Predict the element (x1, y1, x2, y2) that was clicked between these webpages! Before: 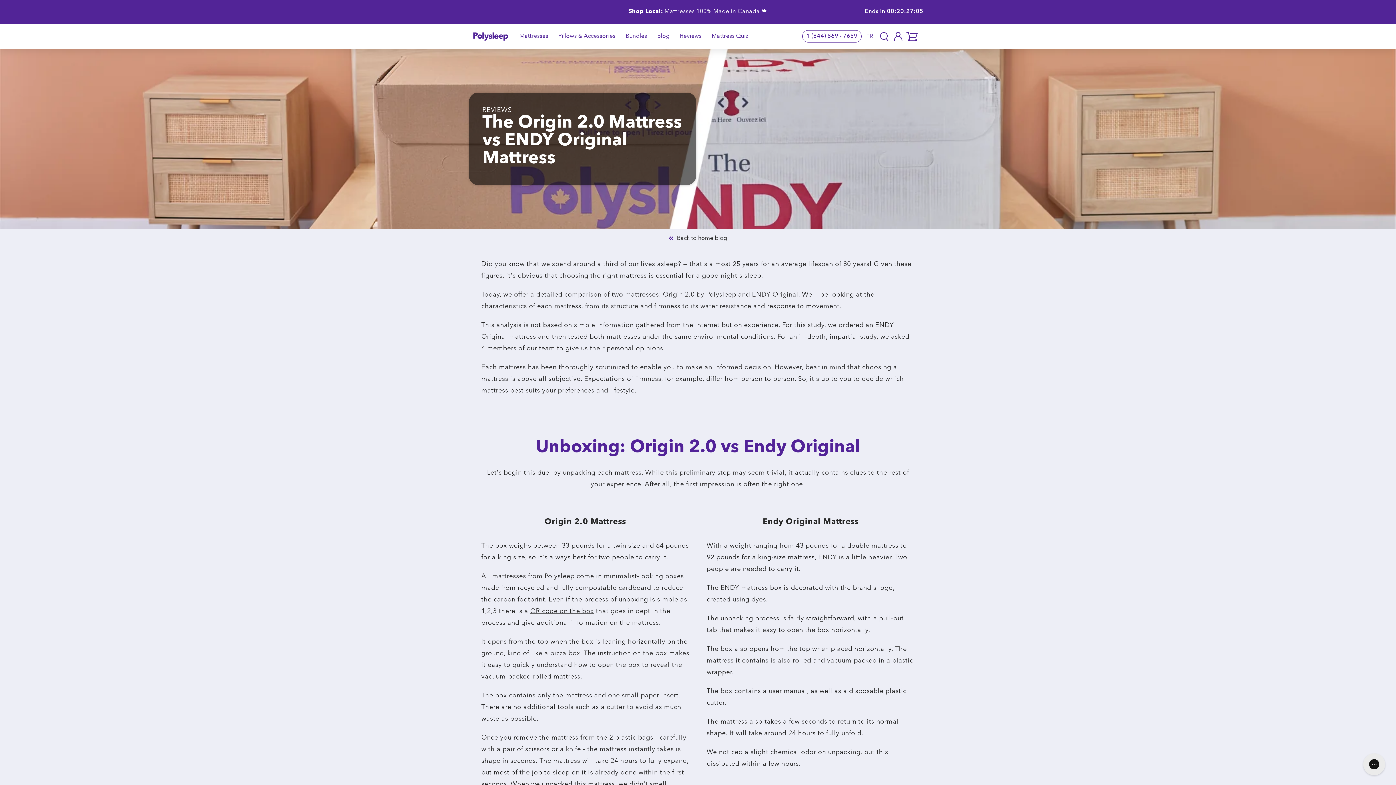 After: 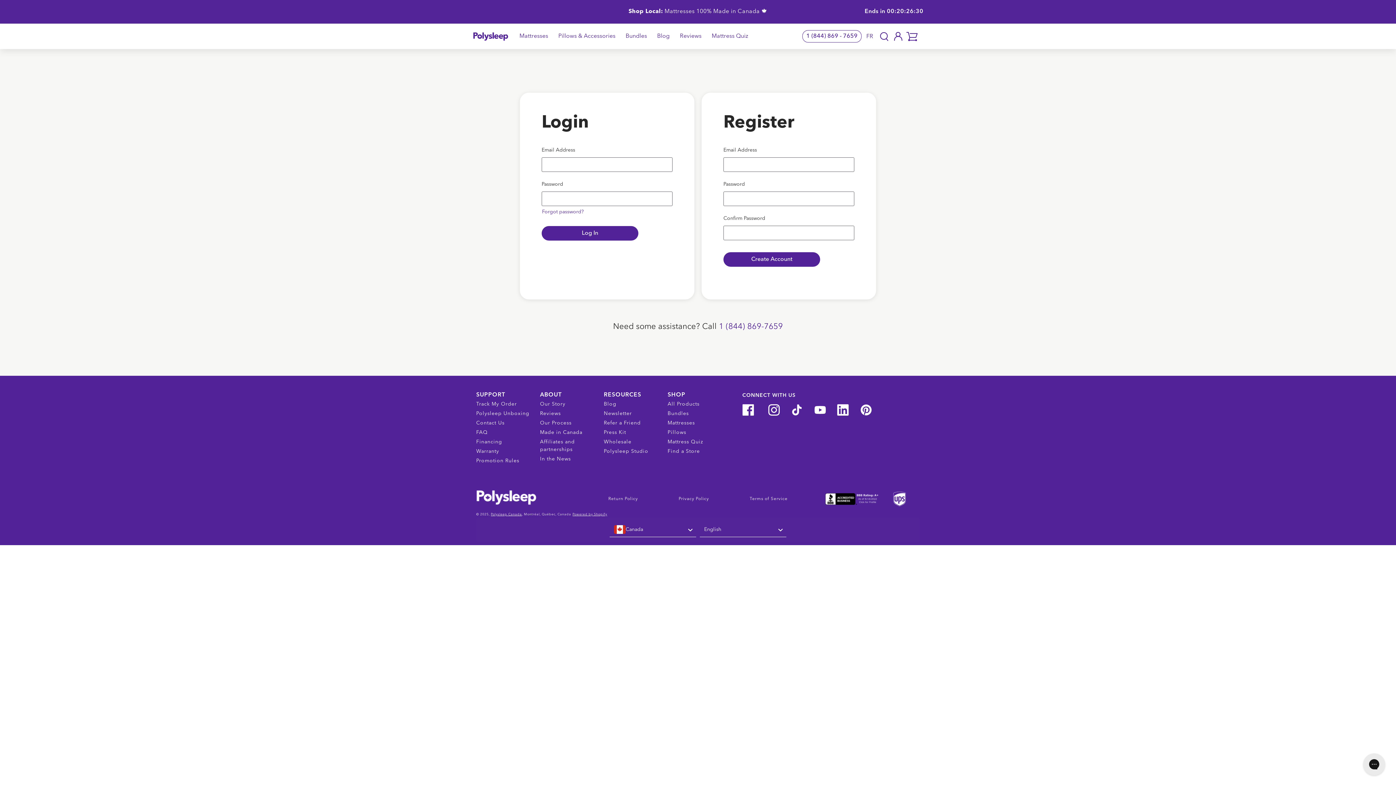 Action: bbox: (894, 33, 902, 39)